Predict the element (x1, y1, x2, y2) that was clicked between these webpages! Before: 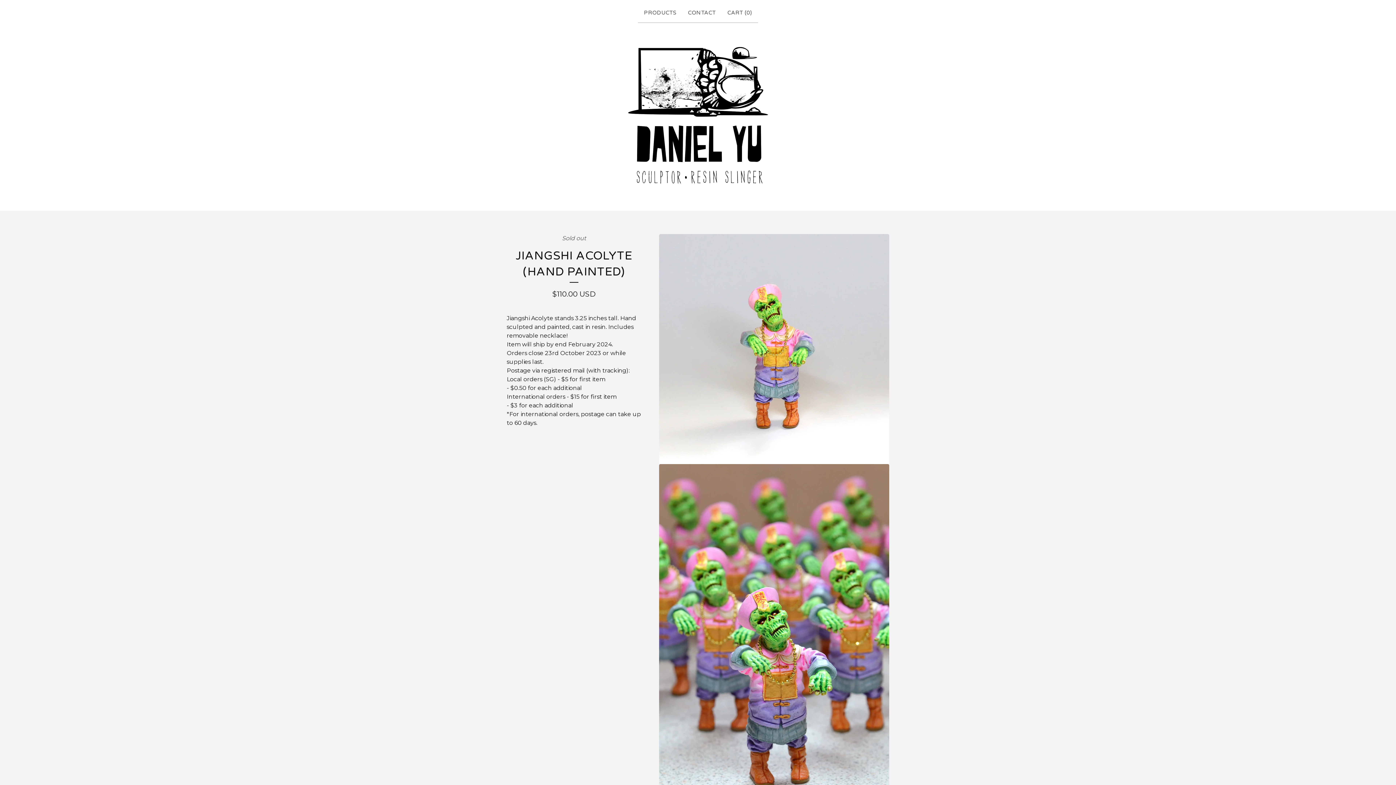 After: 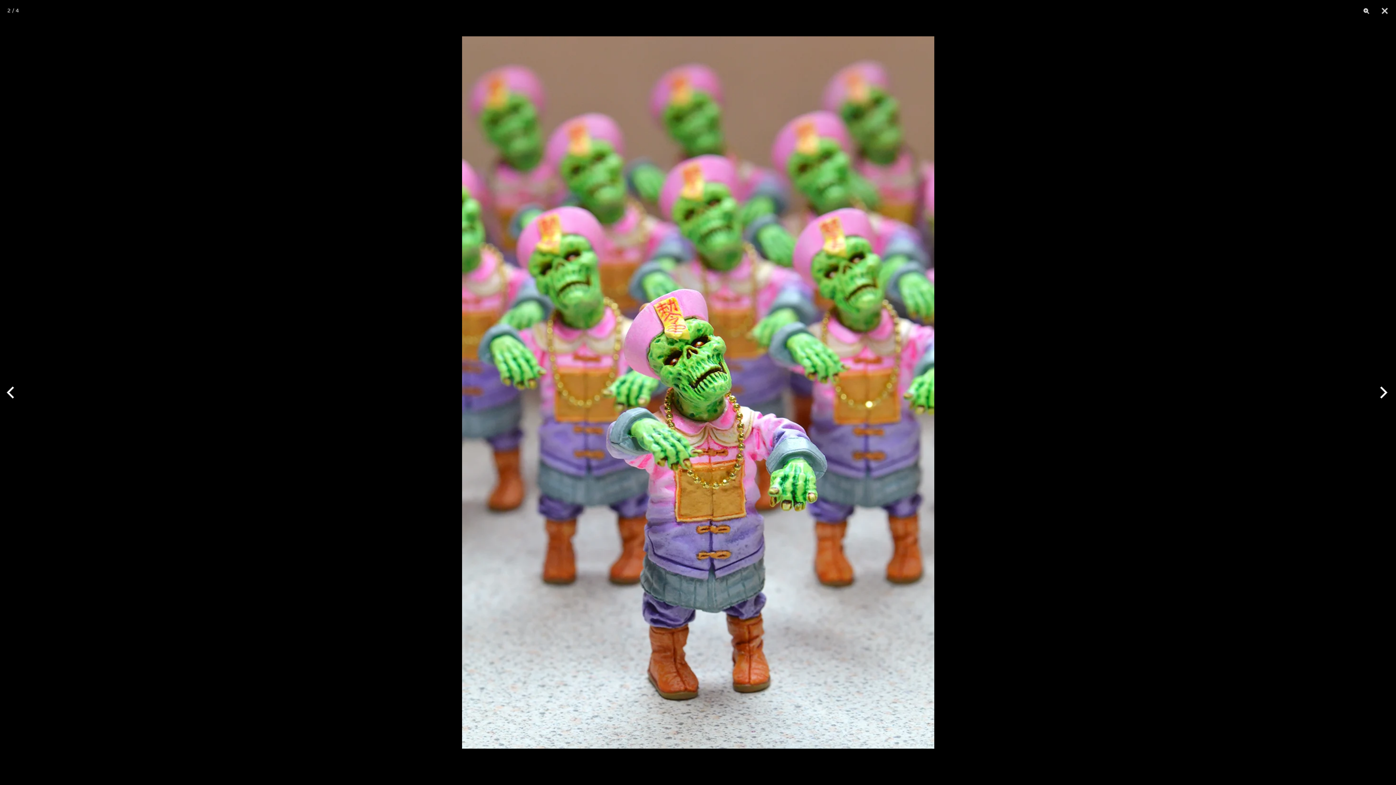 Action: label: Open image 2 in image viewer bbox: (659, 464, 889, 811)